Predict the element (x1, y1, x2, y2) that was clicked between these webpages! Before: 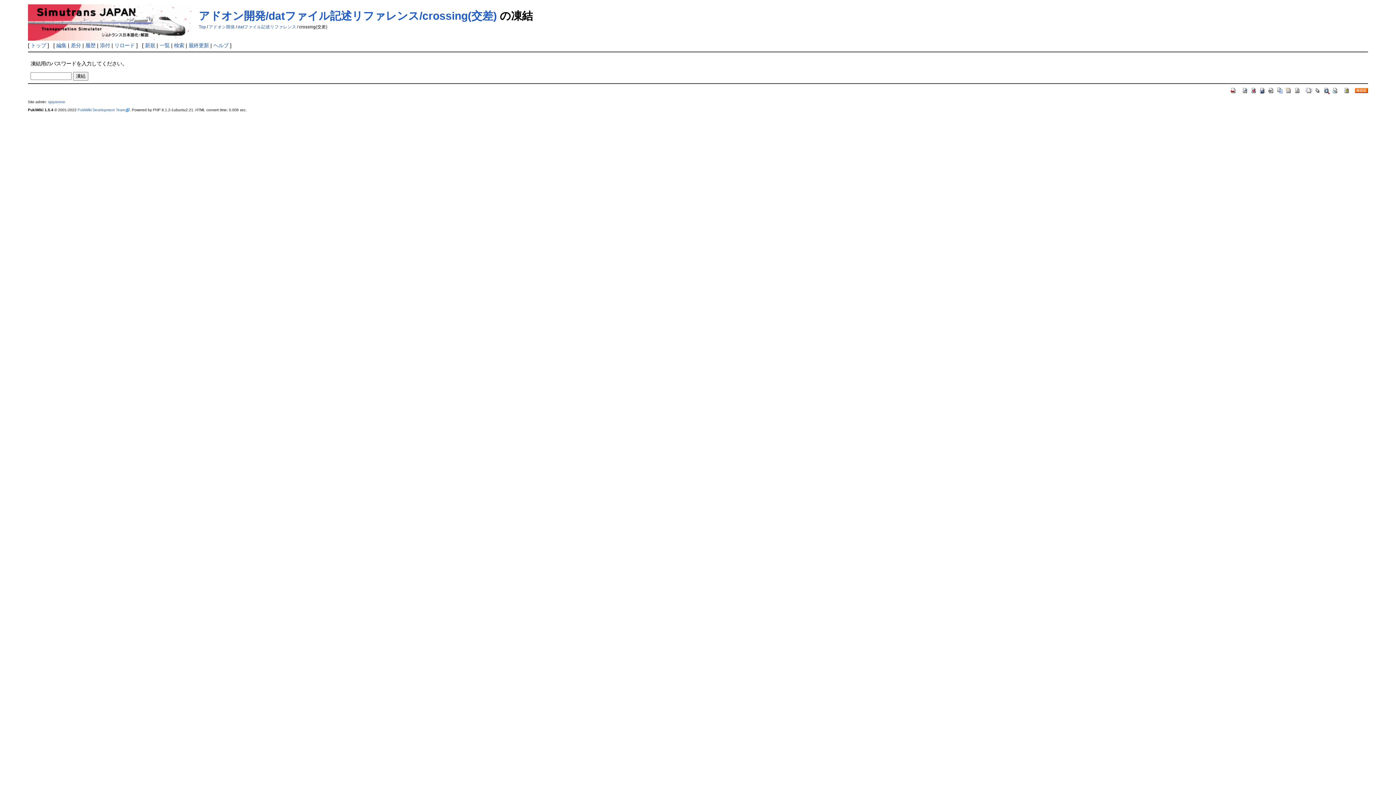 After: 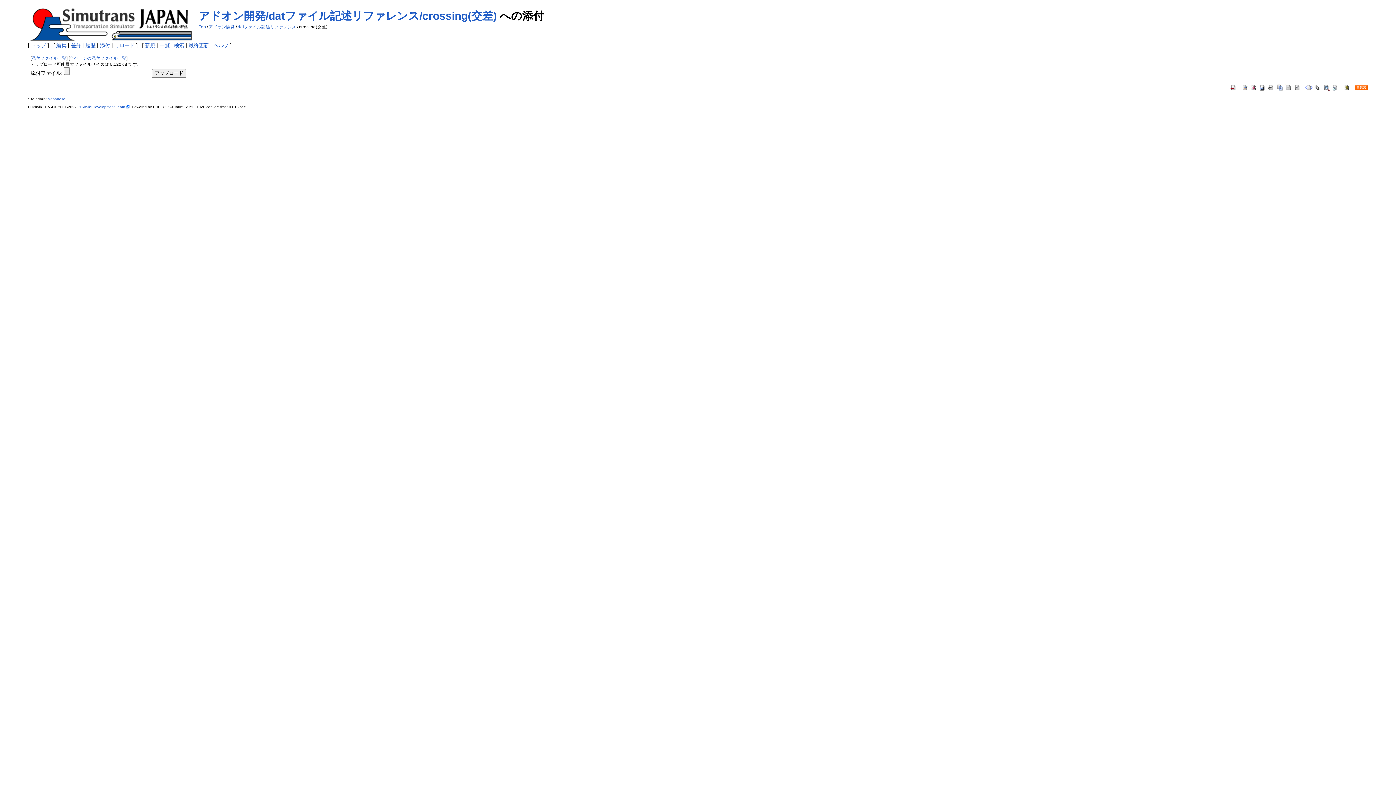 Action: bbox: (1268, 87, 1275, 92)